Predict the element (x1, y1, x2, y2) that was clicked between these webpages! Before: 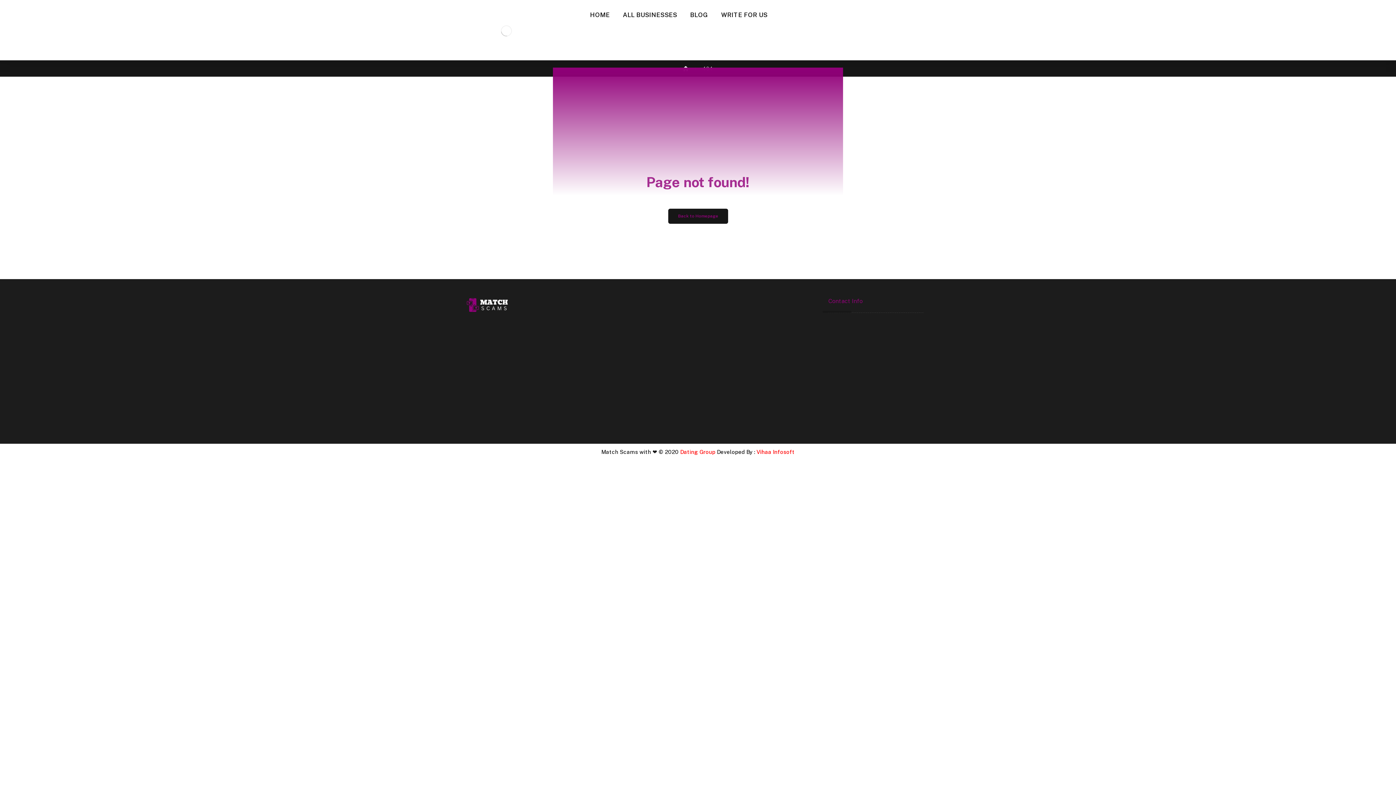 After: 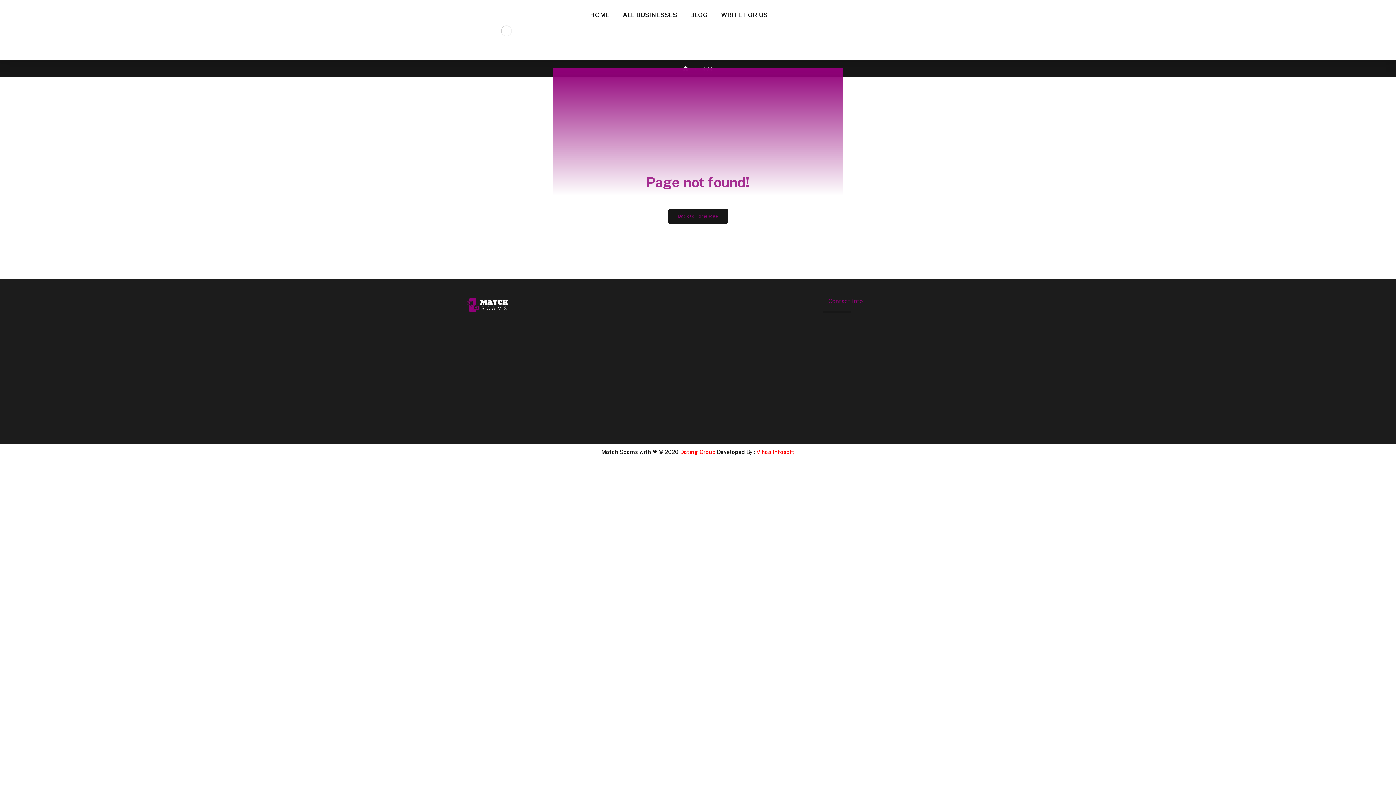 Action: bbox: (707, 364, 802, 374) label: Linkedin